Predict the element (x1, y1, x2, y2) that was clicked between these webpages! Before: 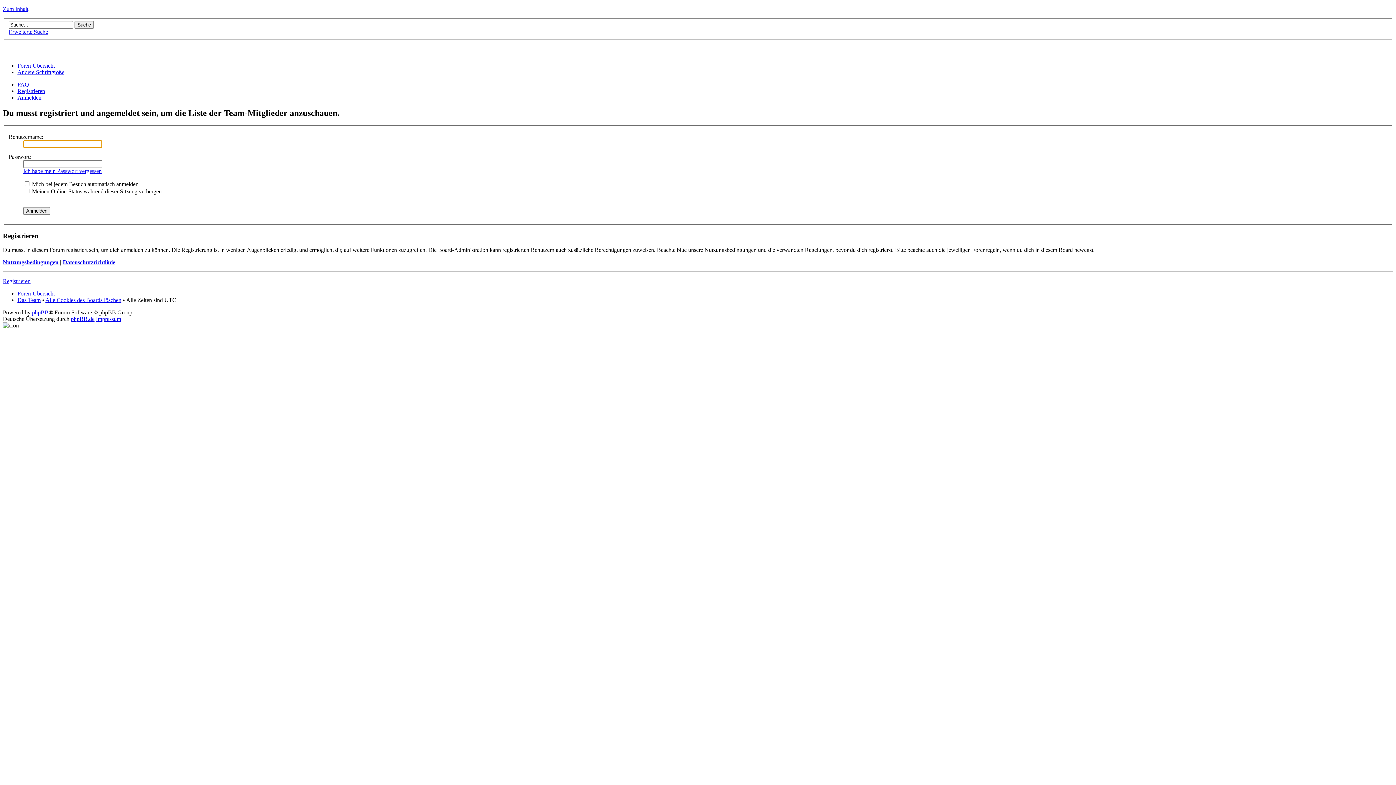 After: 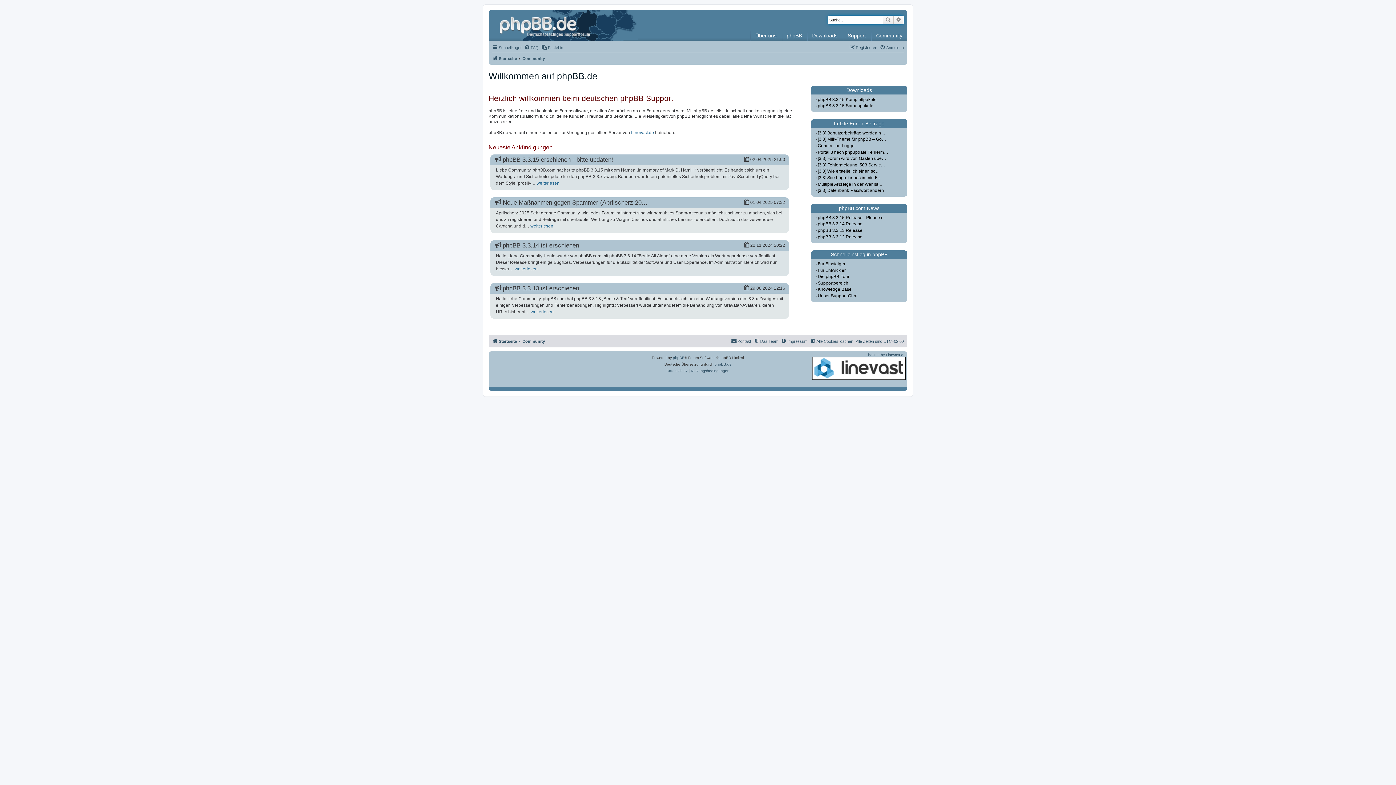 Action: label: phpBB.de bbox: (70, 315, 94, 322)